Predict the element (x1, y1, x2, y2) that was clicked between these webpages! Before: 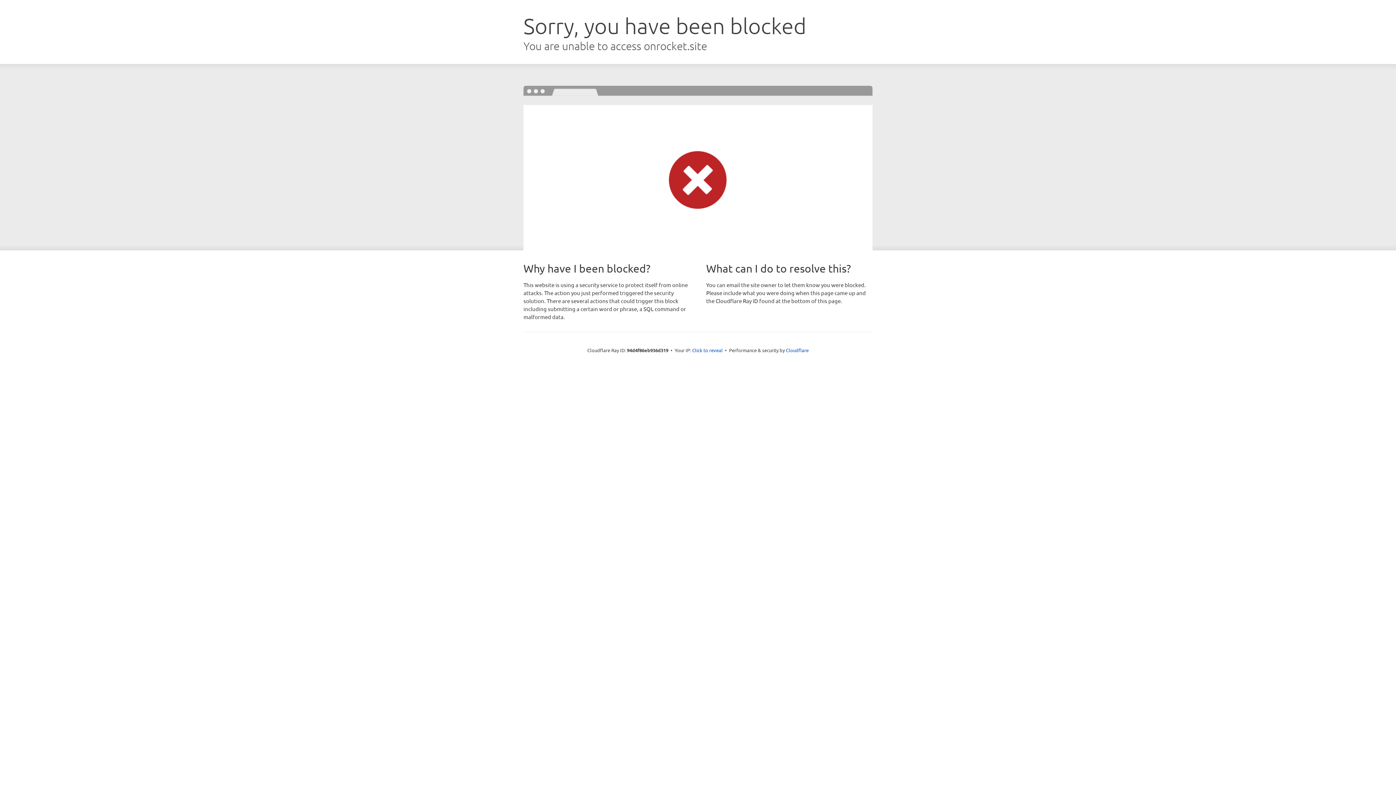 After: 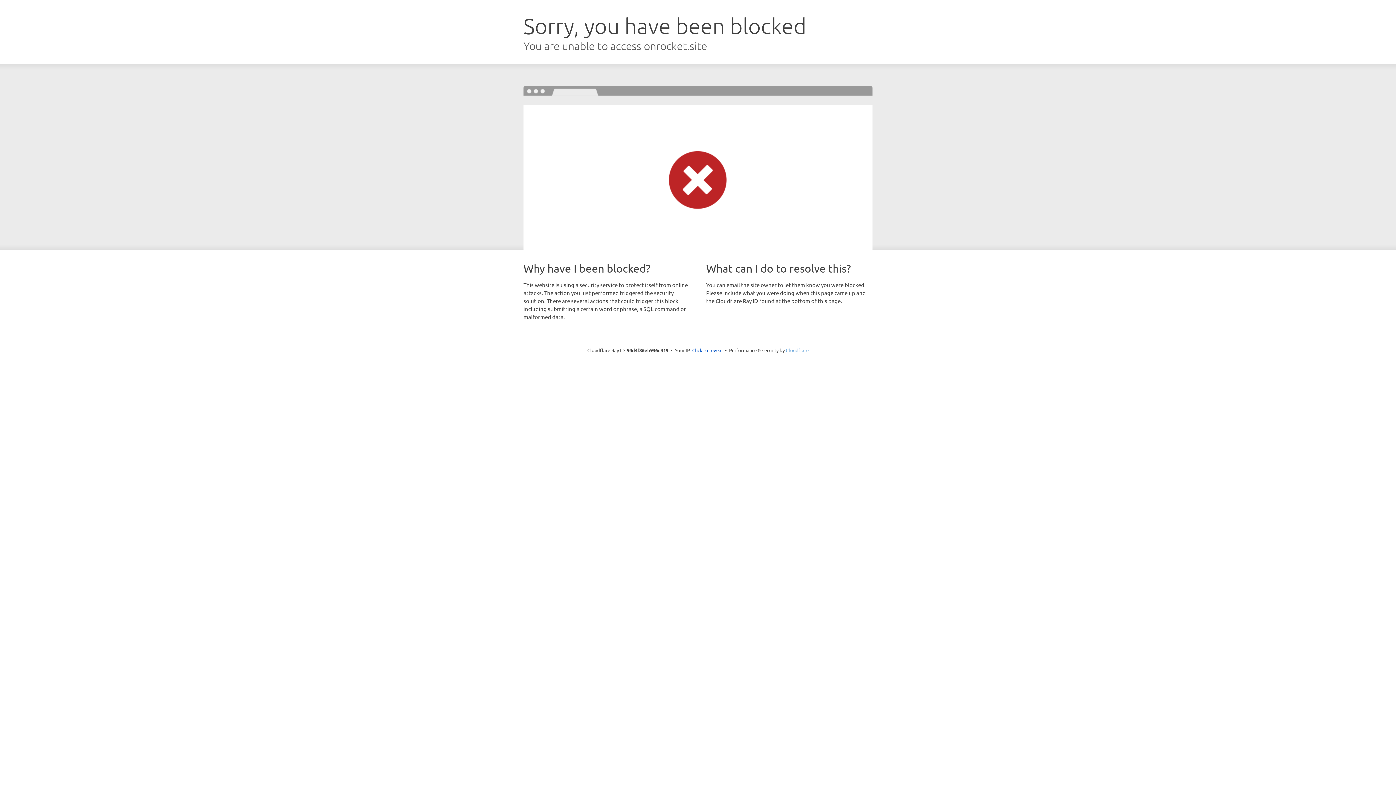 Action: bbox: (786, 347, 808, 353) label: Cloudflare